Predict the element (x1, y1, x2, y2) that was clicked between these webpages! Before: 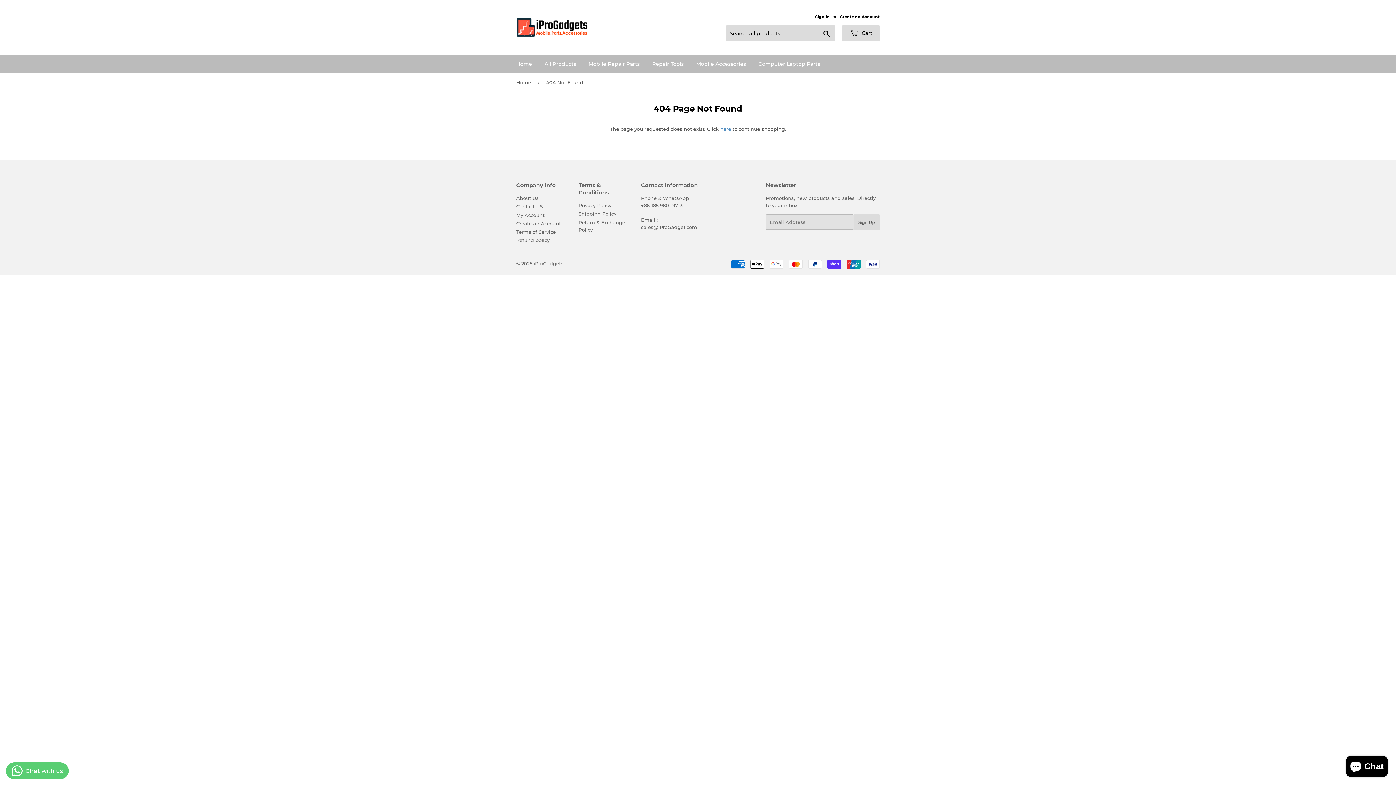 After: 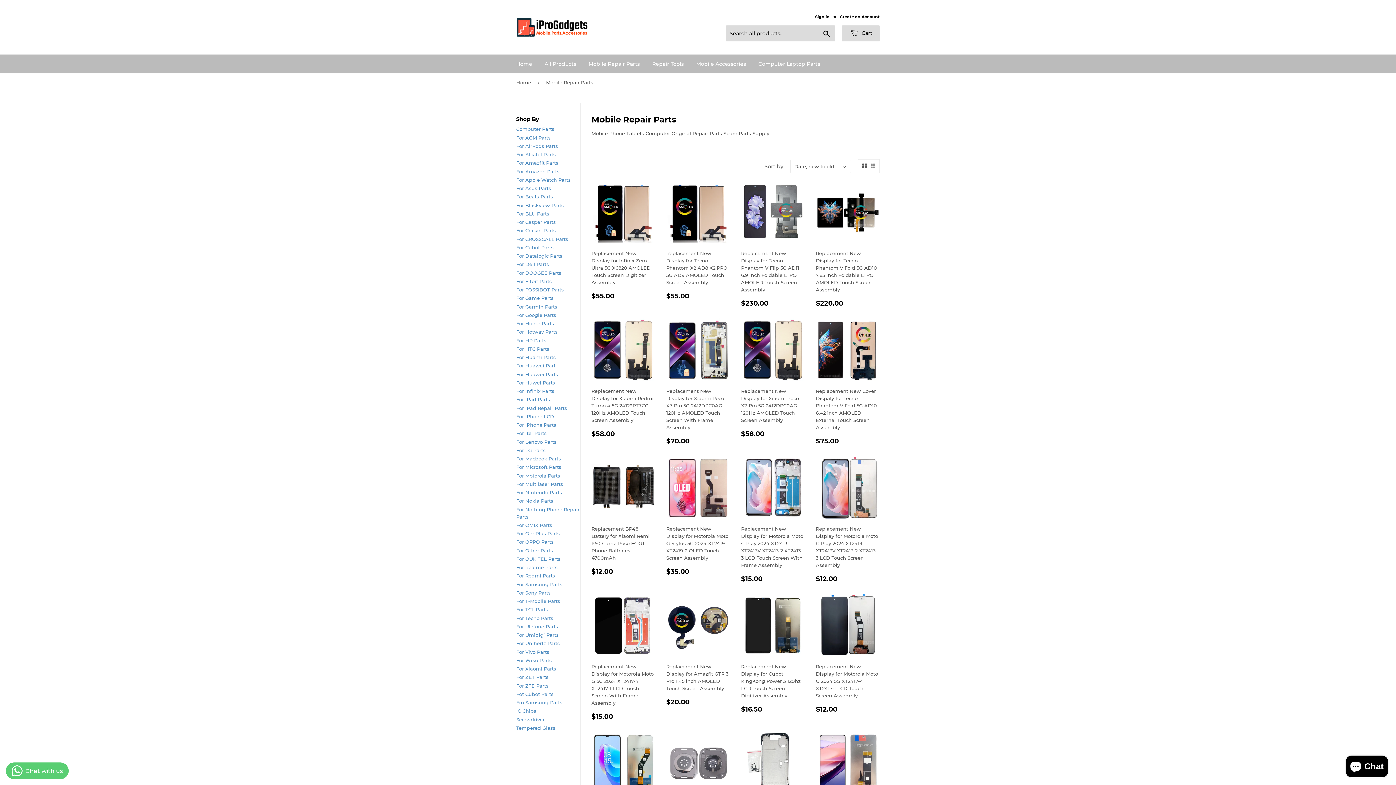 Action: label: Mobile Repair Parts bbox: (583, 54, 645, 73)